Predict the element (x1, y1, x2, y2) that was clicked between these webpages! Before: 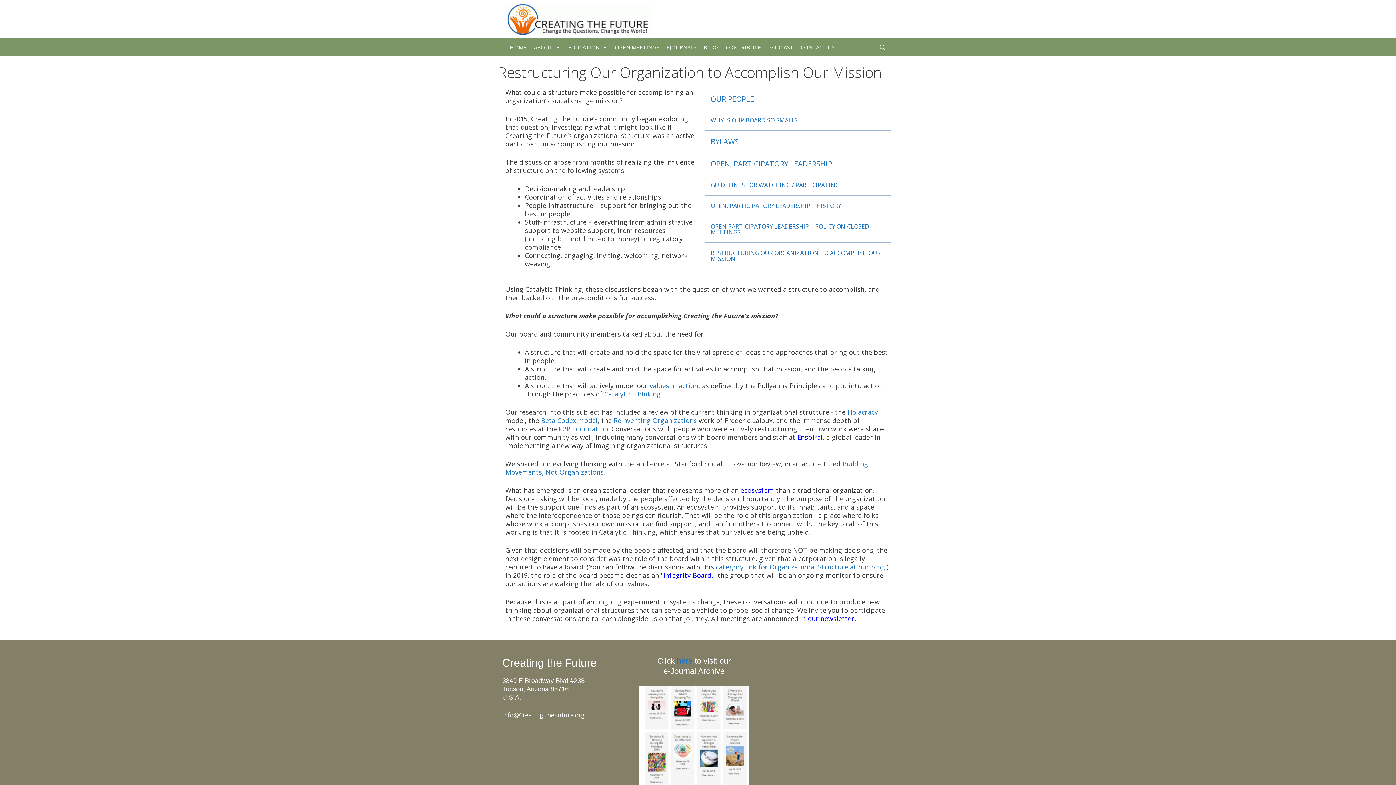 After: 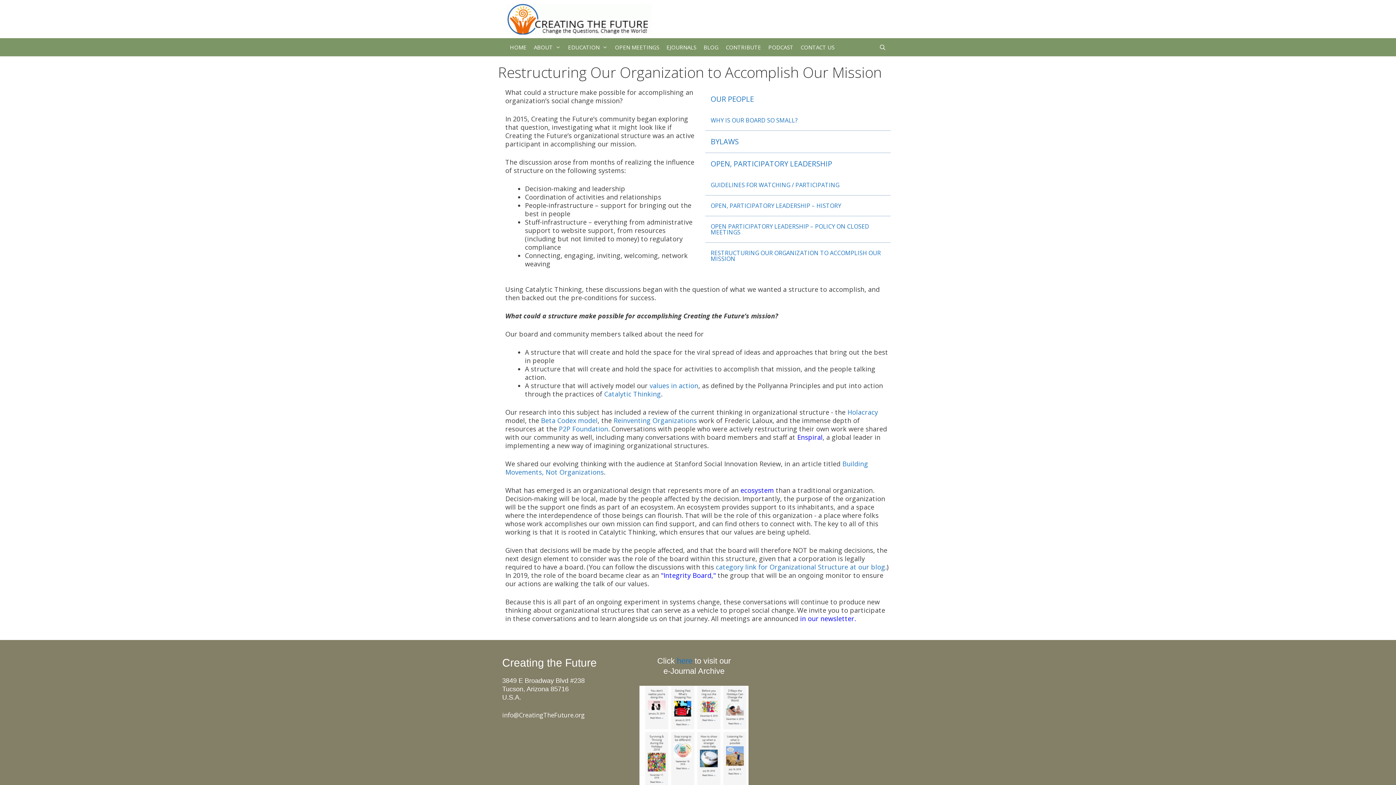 Action: label: ecosystem bbox: (740, 486, 774, 494)